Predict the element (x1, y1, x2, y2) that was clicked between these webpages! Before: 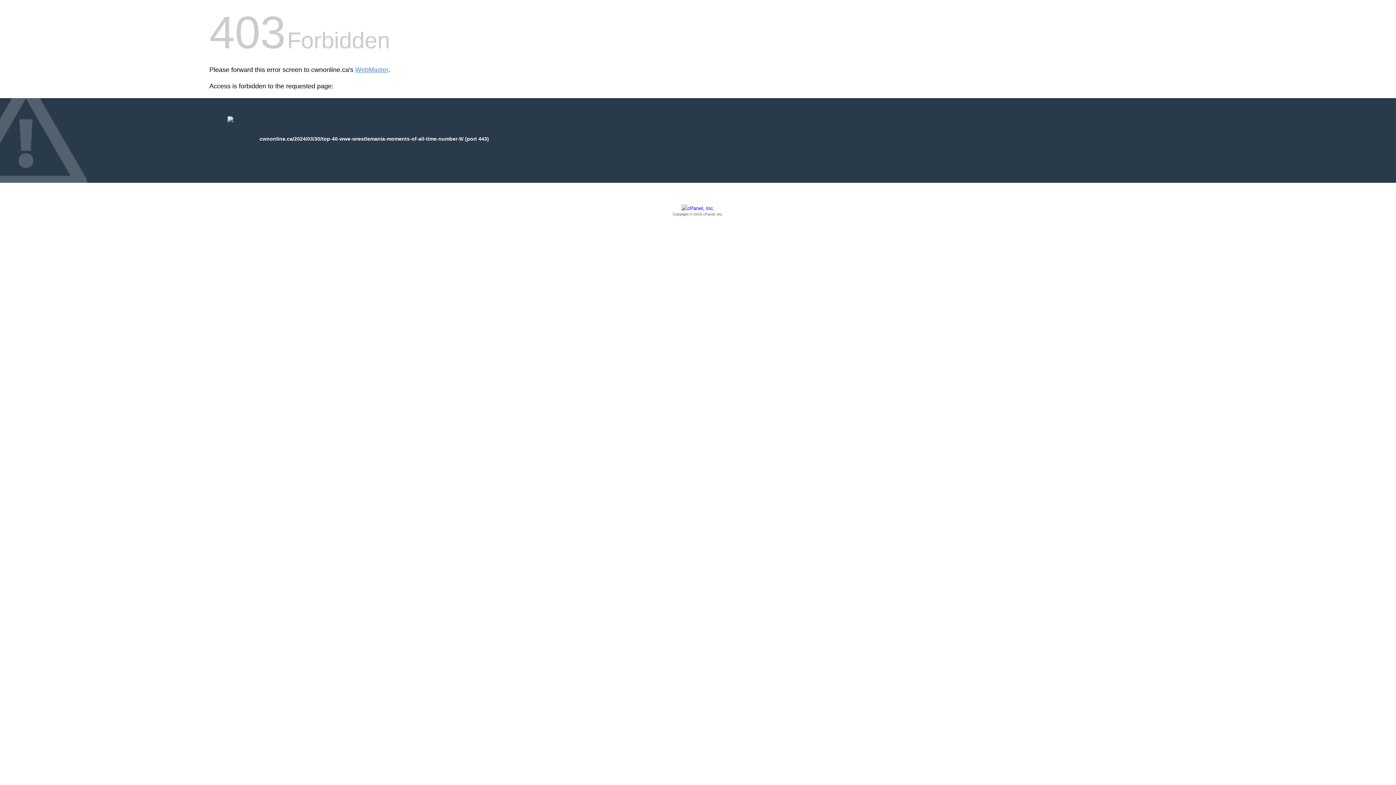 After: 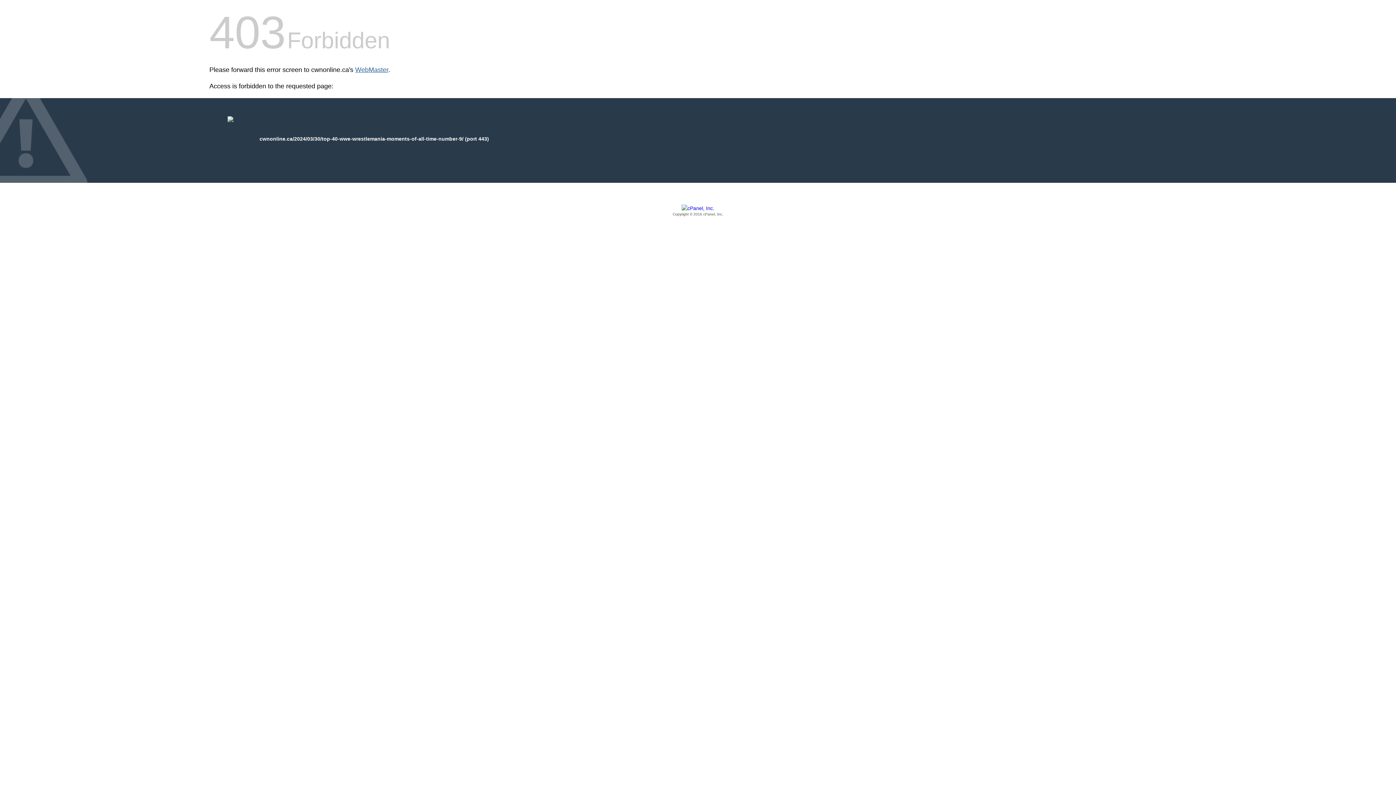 Action: bbox: (355, 66, 388, 73) label: WebMaster